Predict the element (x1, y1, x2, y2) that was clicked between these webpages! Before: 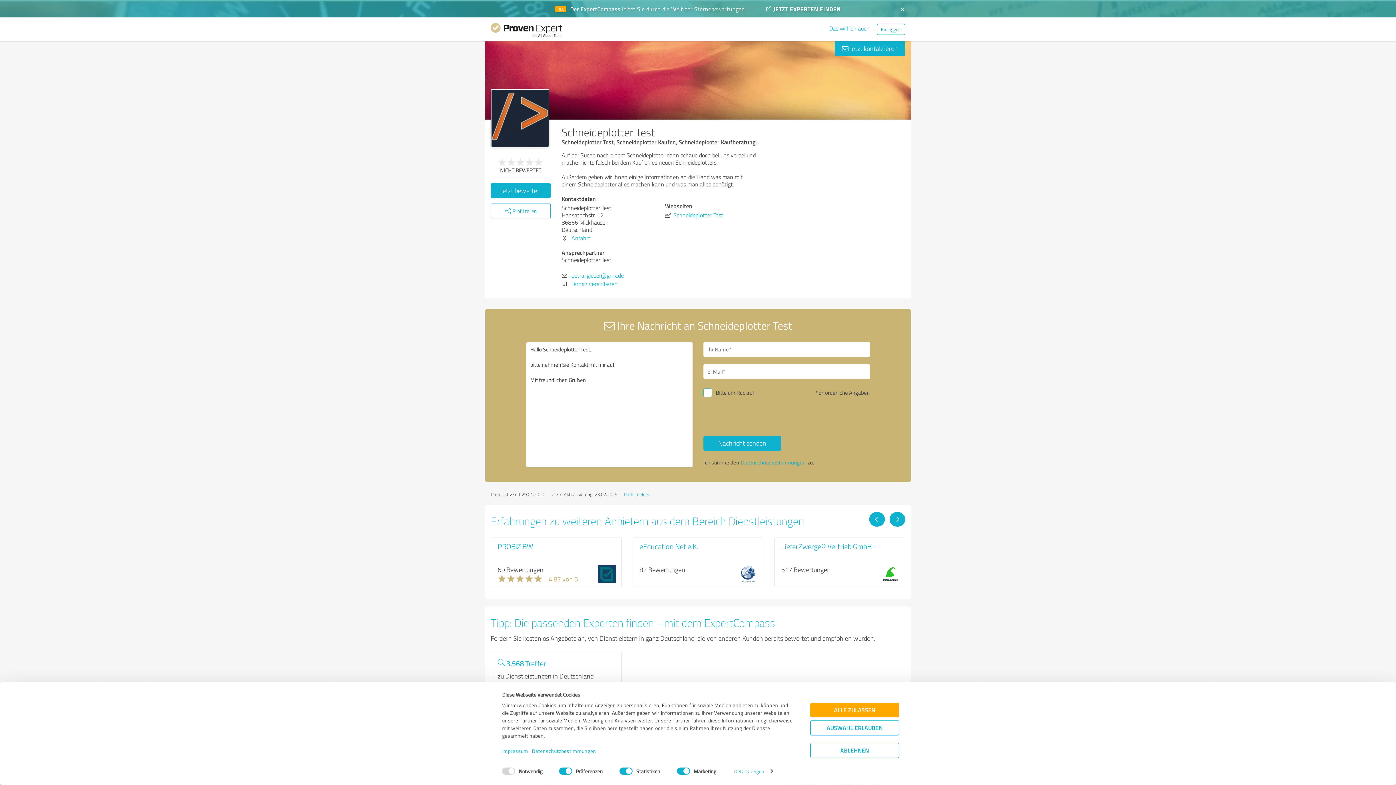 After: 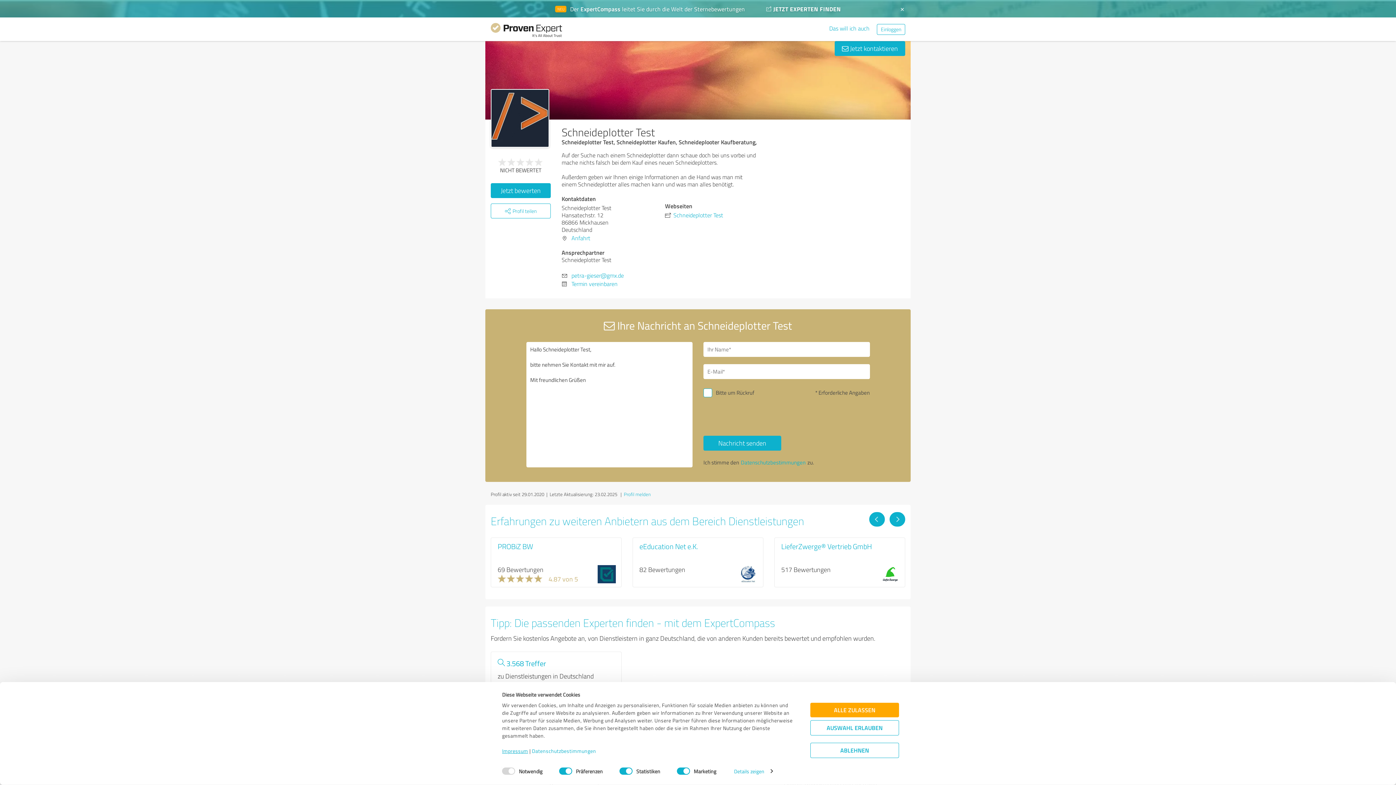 Action: label: Impressum bbox: (502, 747, 528, 754)